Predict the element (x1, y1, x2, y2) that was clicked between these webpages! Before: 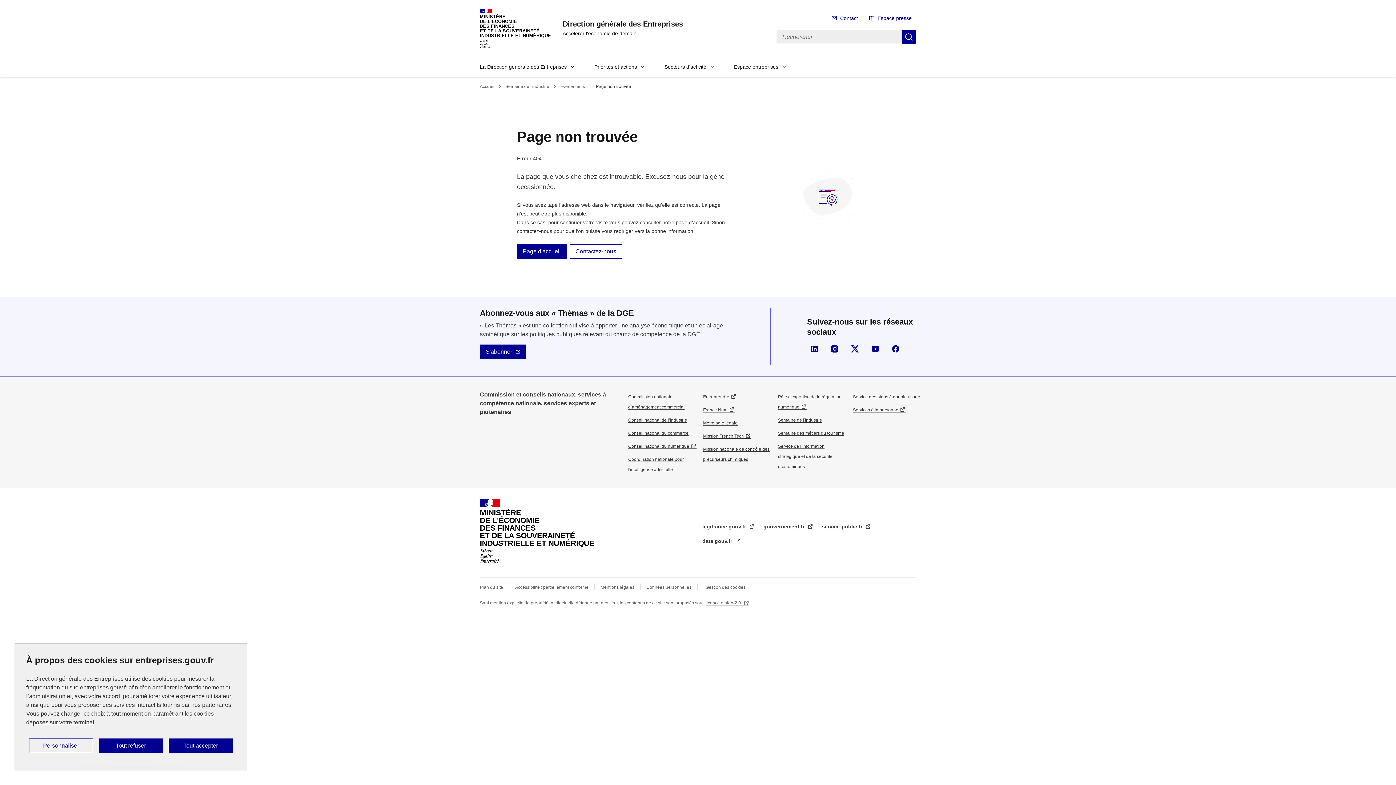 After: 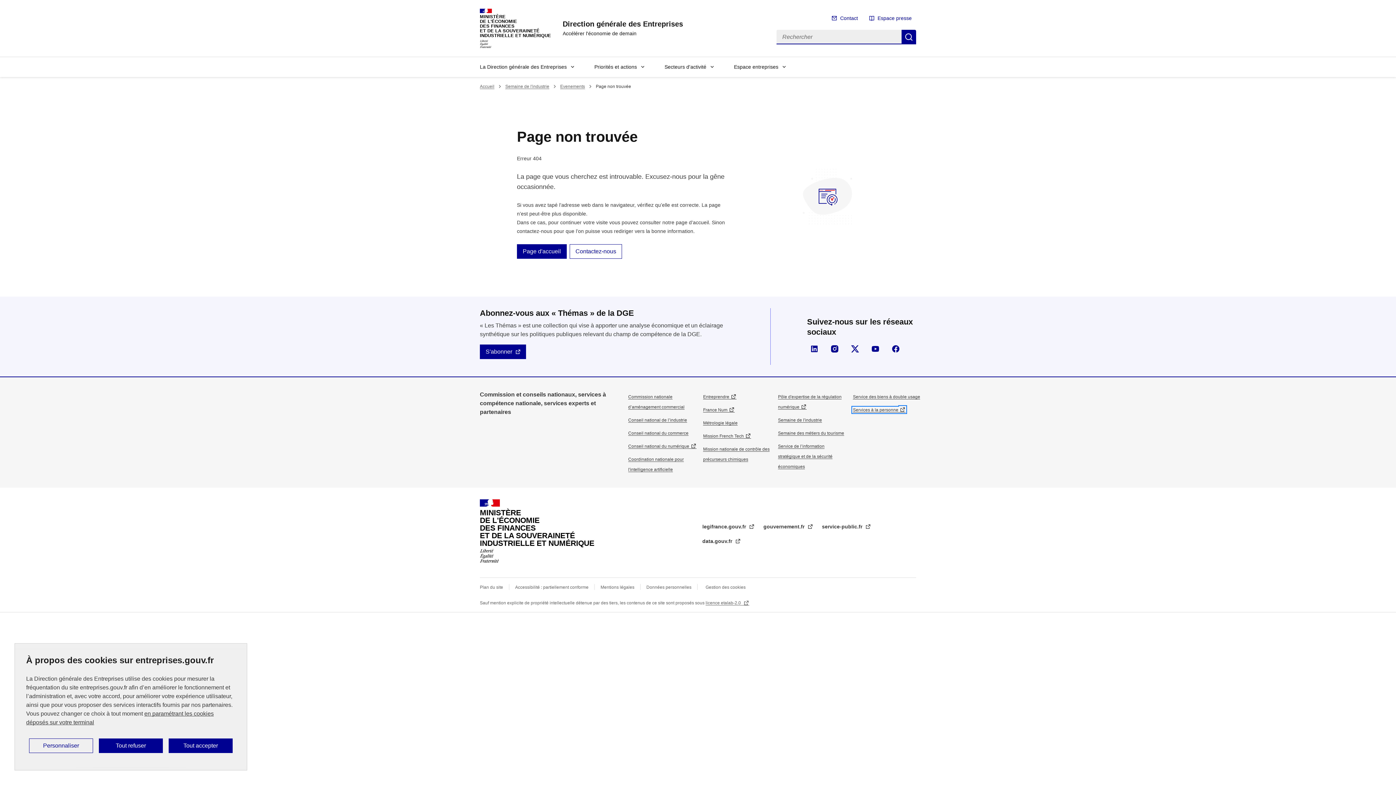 Action: label: Services à la personne bbox: (853, 407, 905, 412)